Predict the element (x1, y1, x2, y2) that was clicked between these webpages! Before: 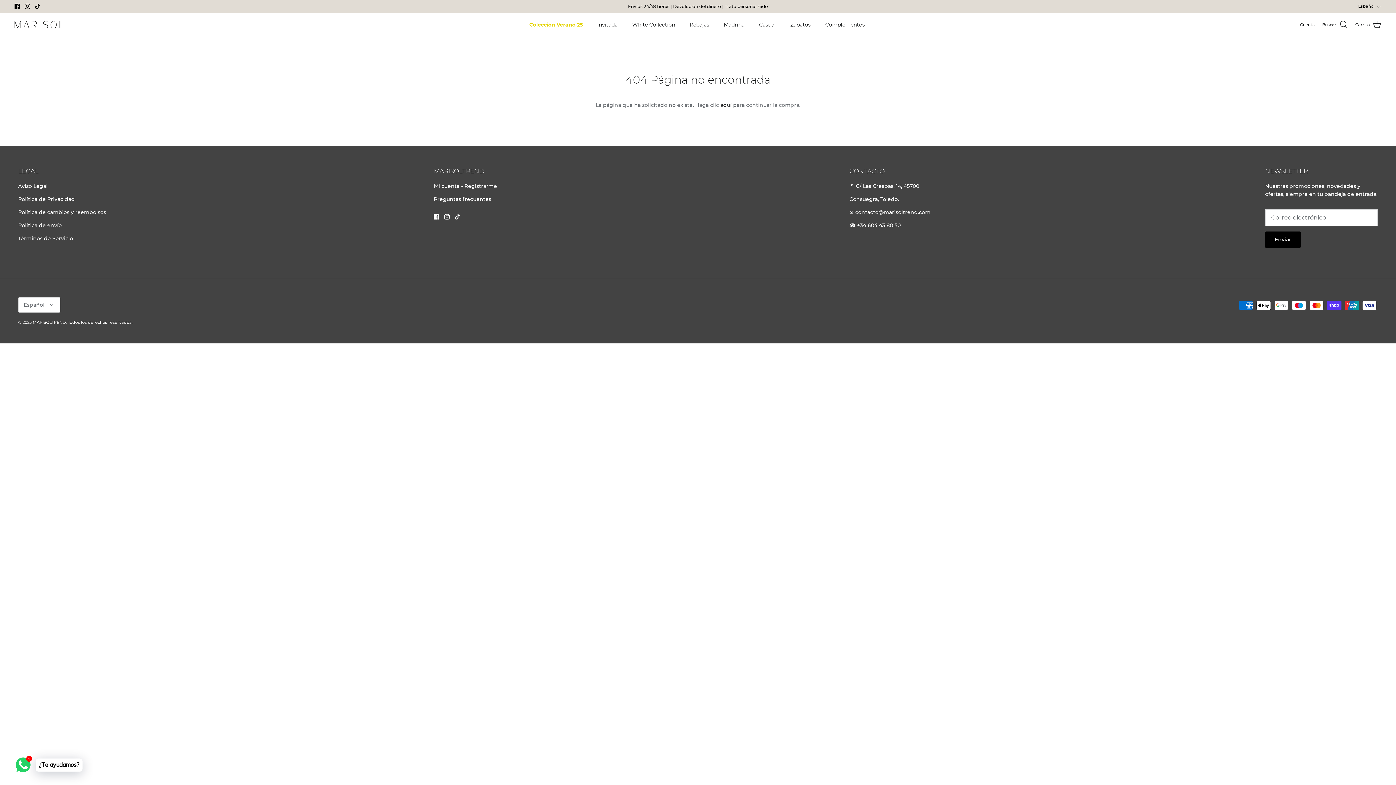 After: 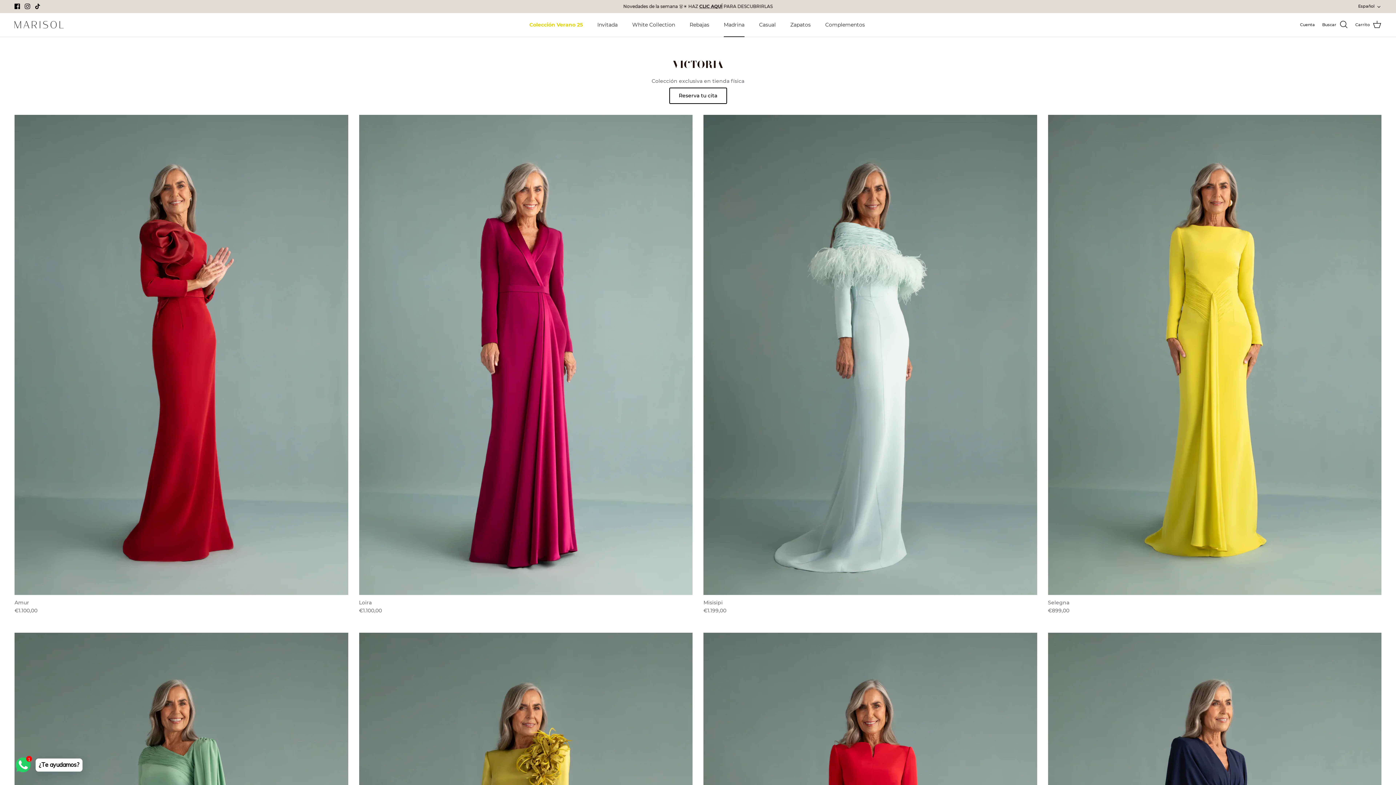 Action: label: Madrina bbox: (717, 13, 751, 36)